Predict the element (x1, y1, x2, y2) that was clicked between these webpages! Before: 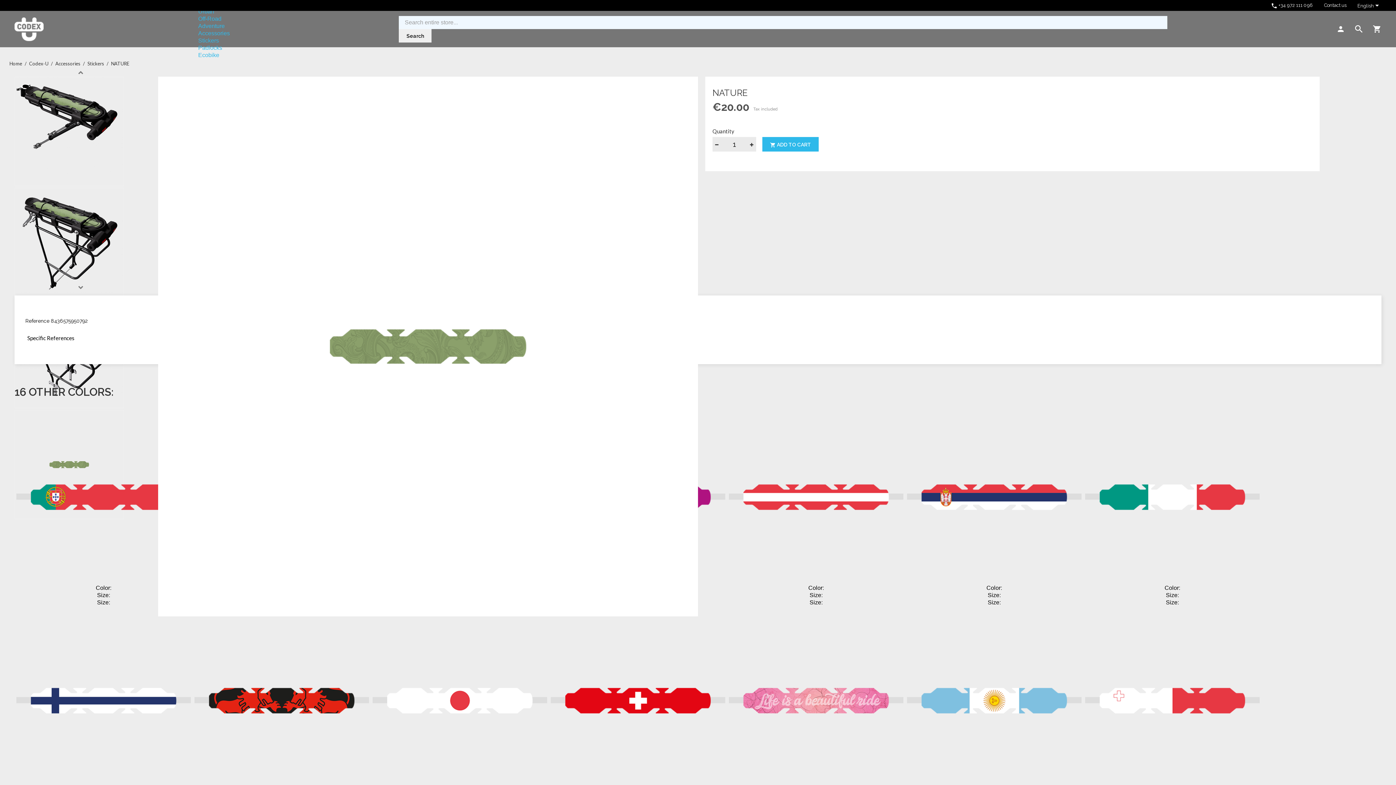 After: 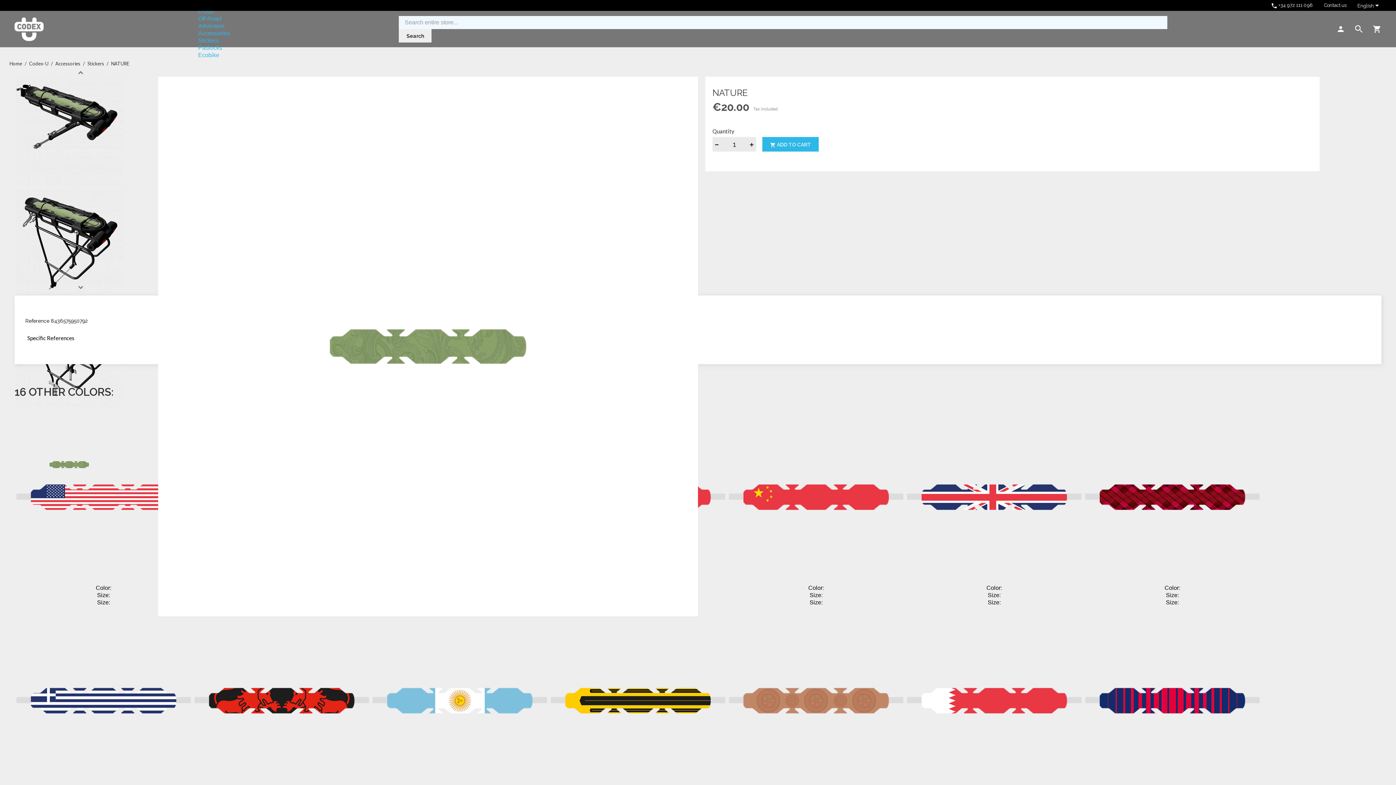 Action: label: NATURE bbox: (111, 60, 129, 66)